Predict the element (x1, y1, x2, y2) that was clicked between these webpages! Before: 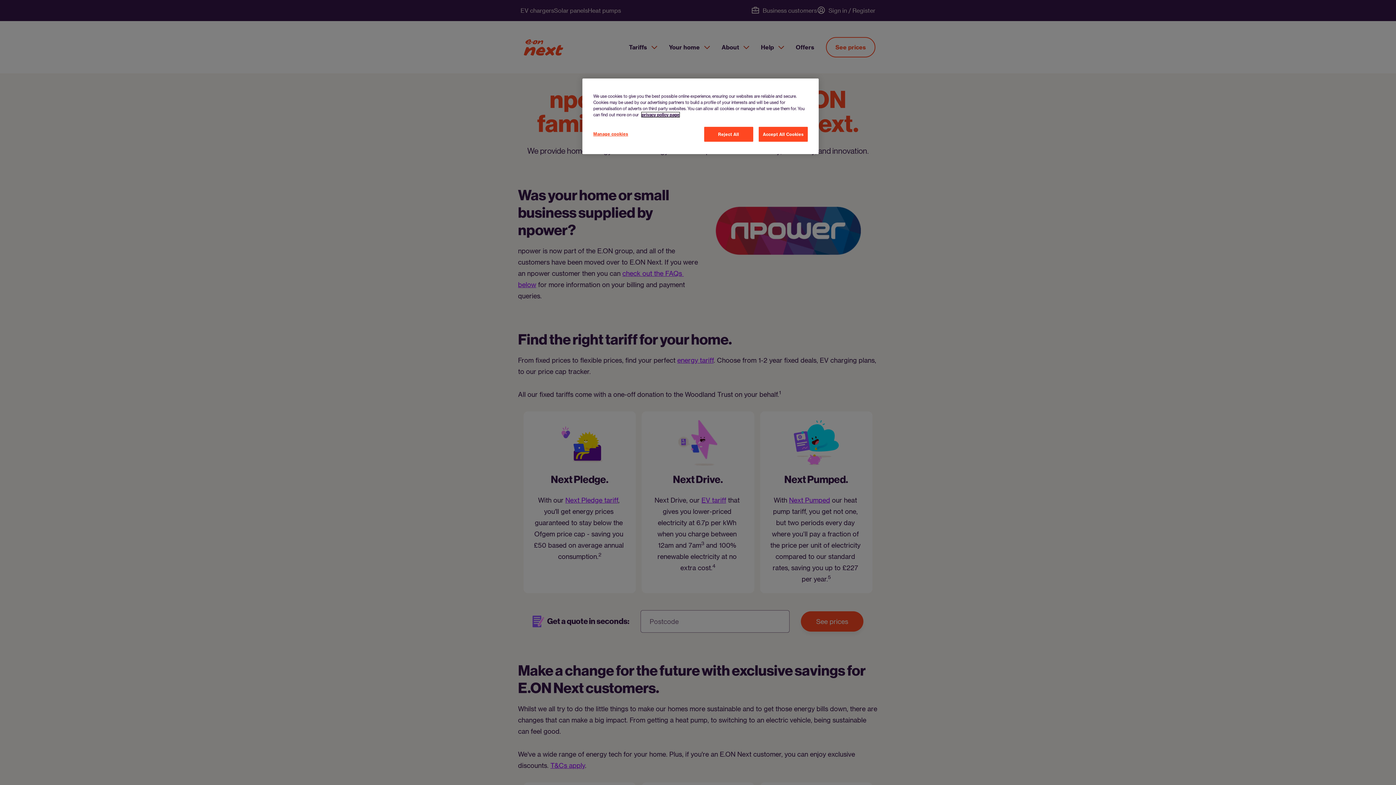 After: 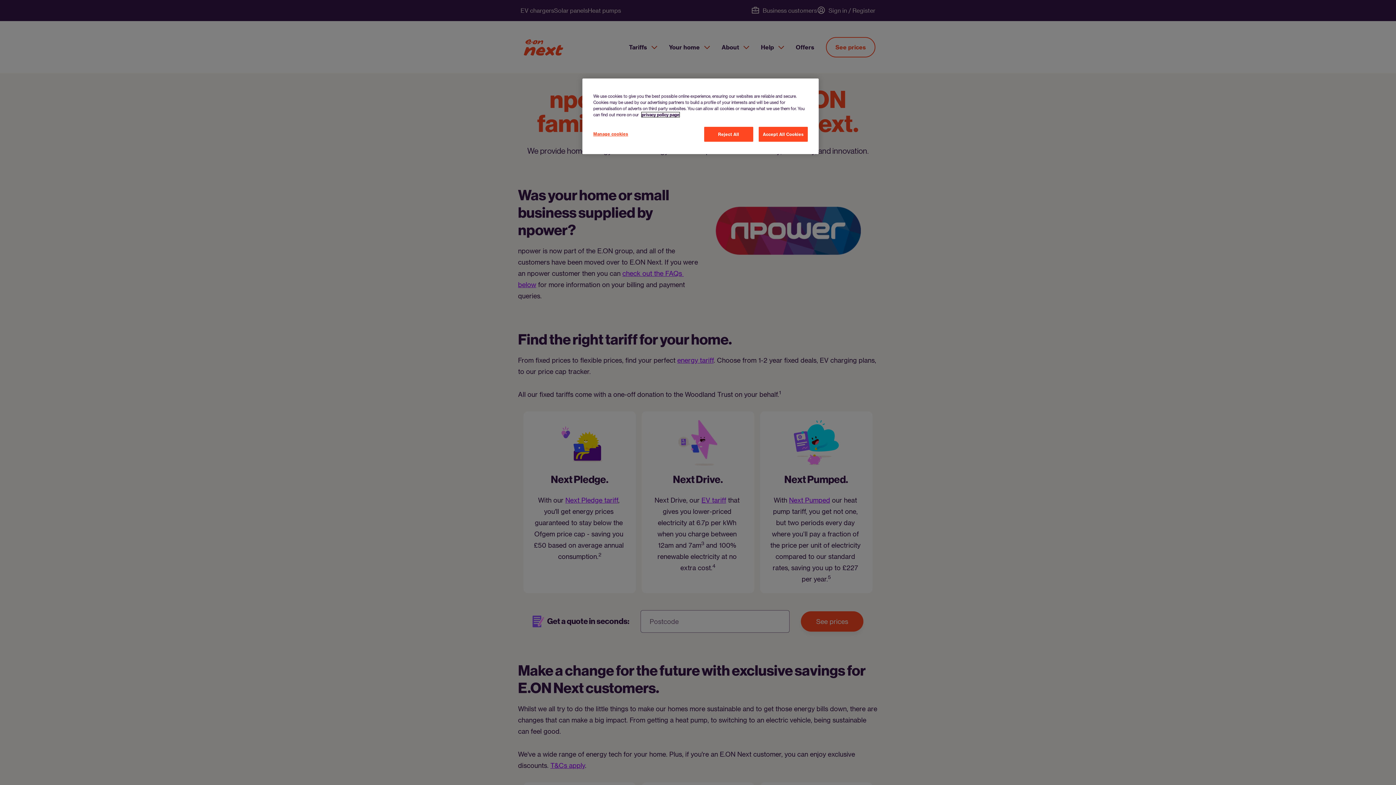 Action: label: More information about your privacy, opens in a new tab bbox: (641, 112, 679, 117)